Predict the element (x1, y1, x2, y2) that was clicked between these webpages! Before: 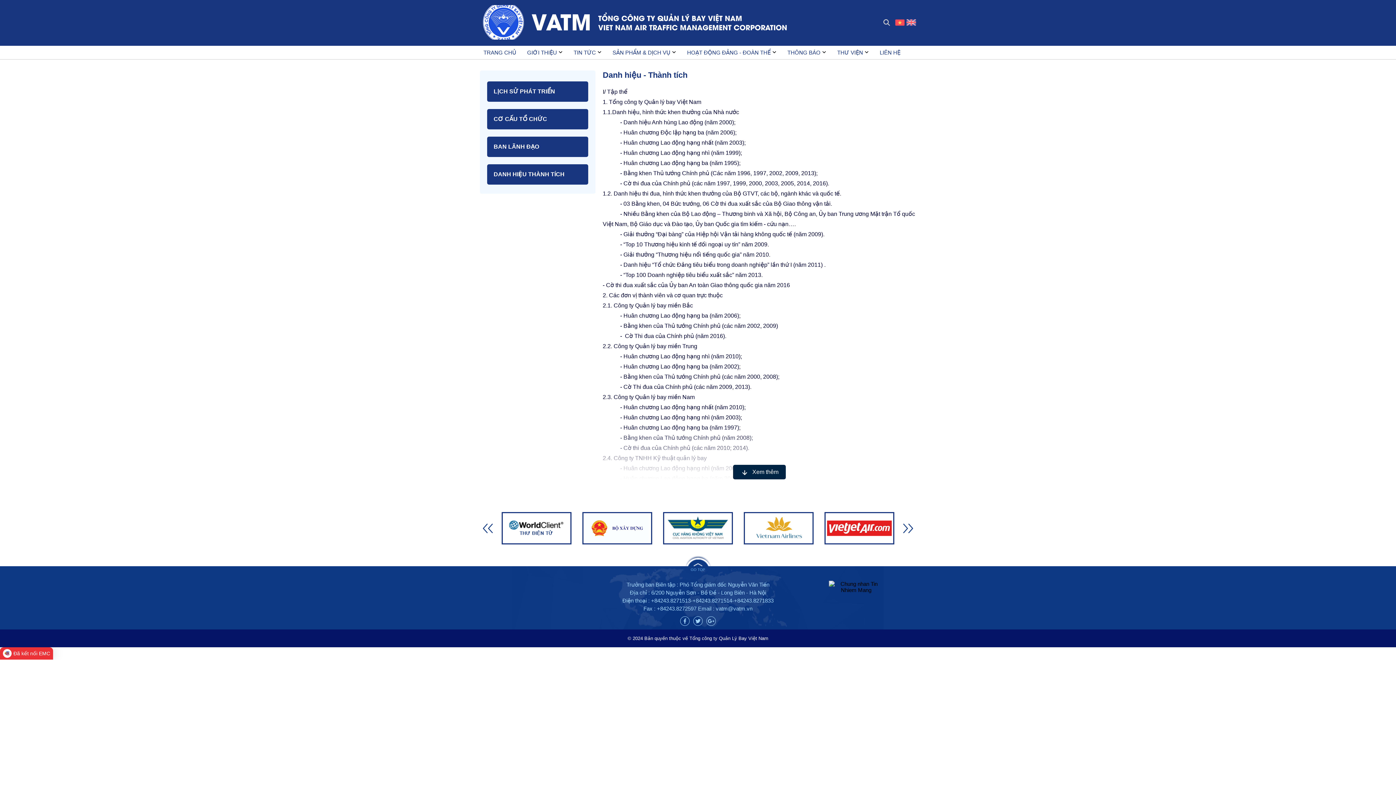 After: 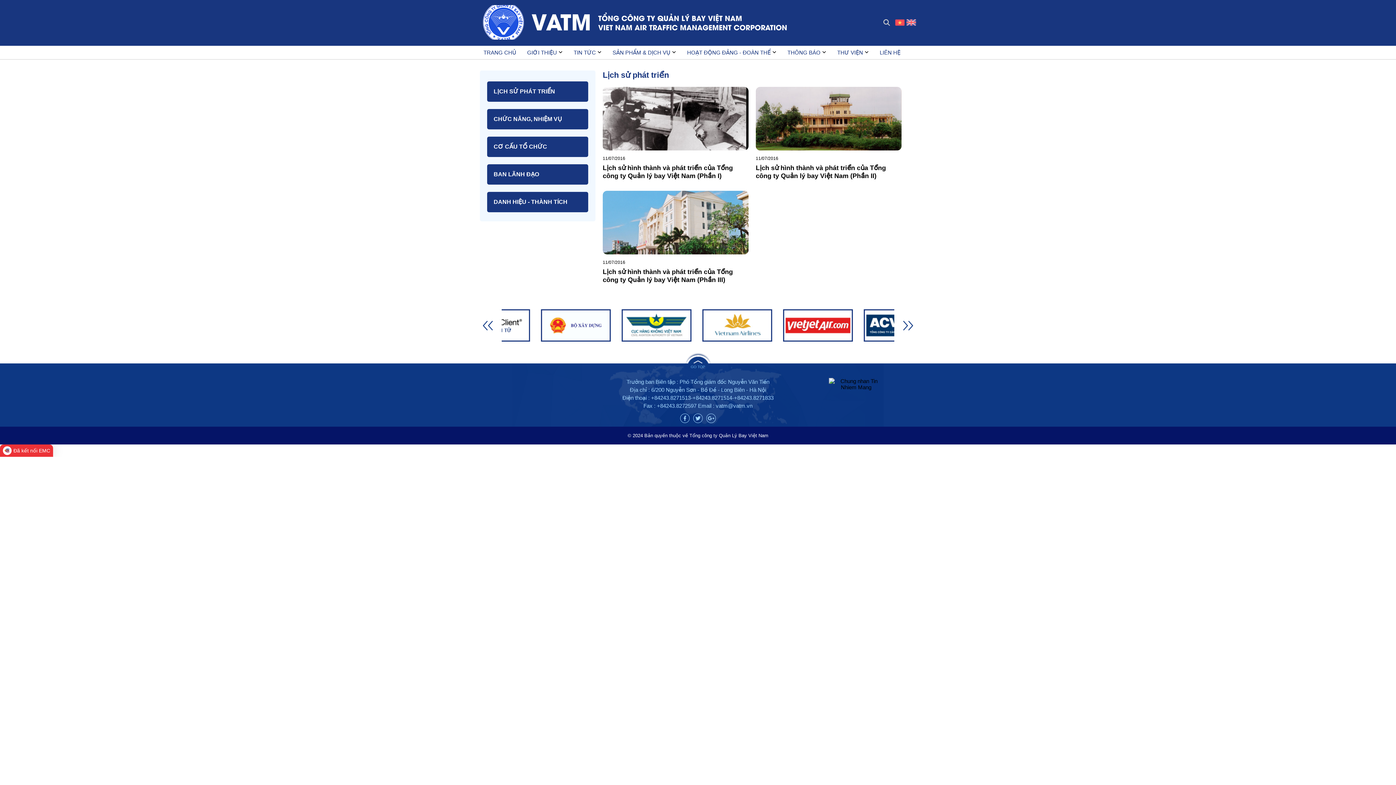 Action: bbox: (487, 81, 588, 101) label: Lịch sử phát triển